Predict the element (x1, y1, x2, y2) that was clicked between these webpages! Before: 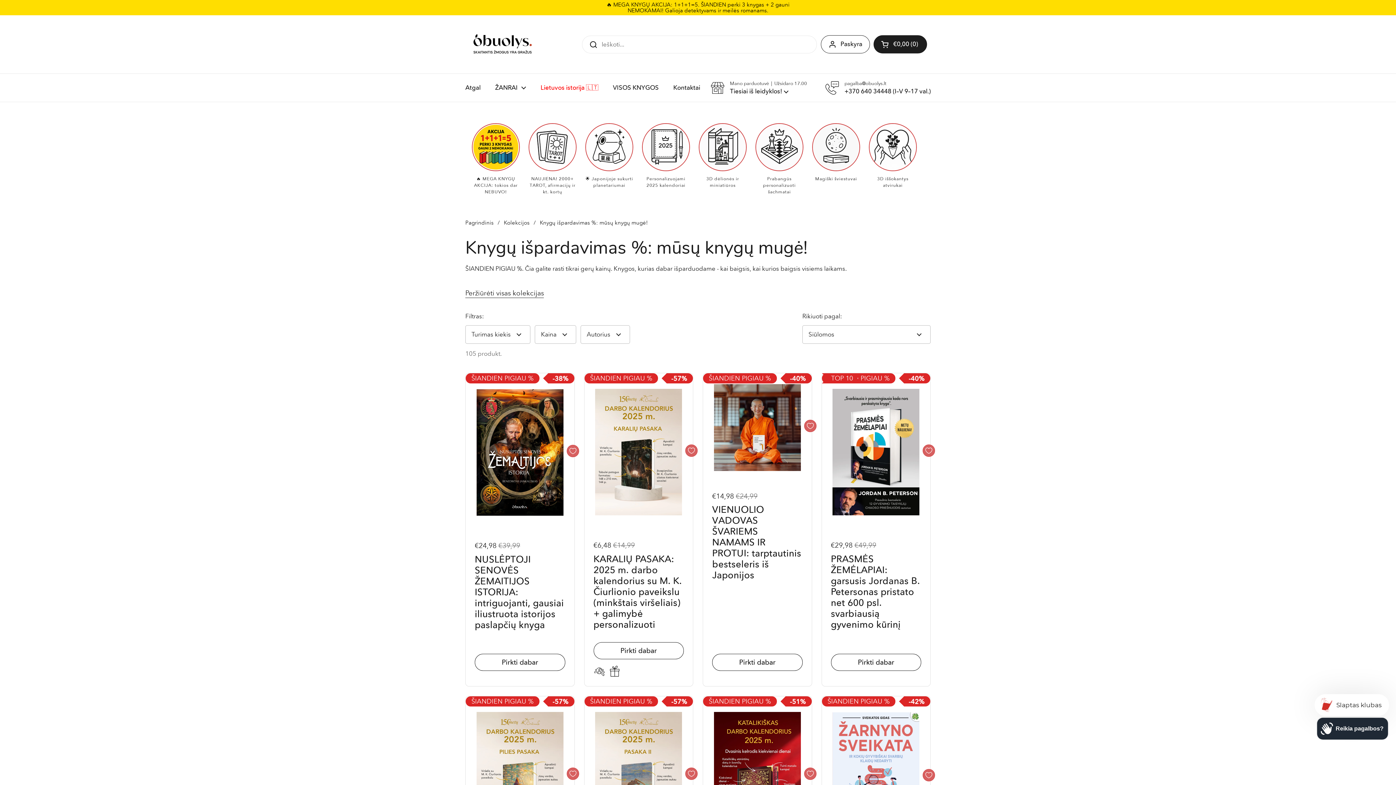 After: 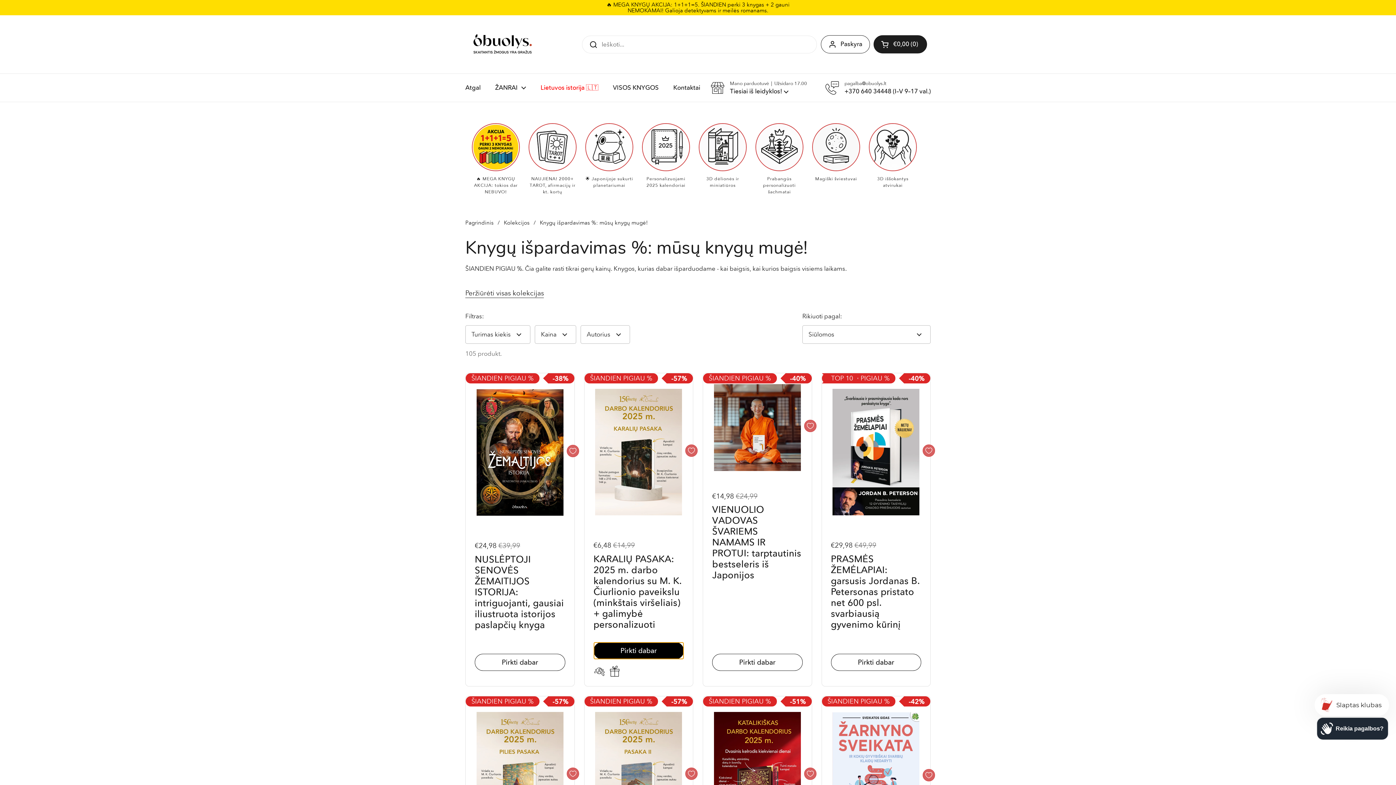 Action: bbox: (593, 642, 684, 659) label: Pirkti dabar